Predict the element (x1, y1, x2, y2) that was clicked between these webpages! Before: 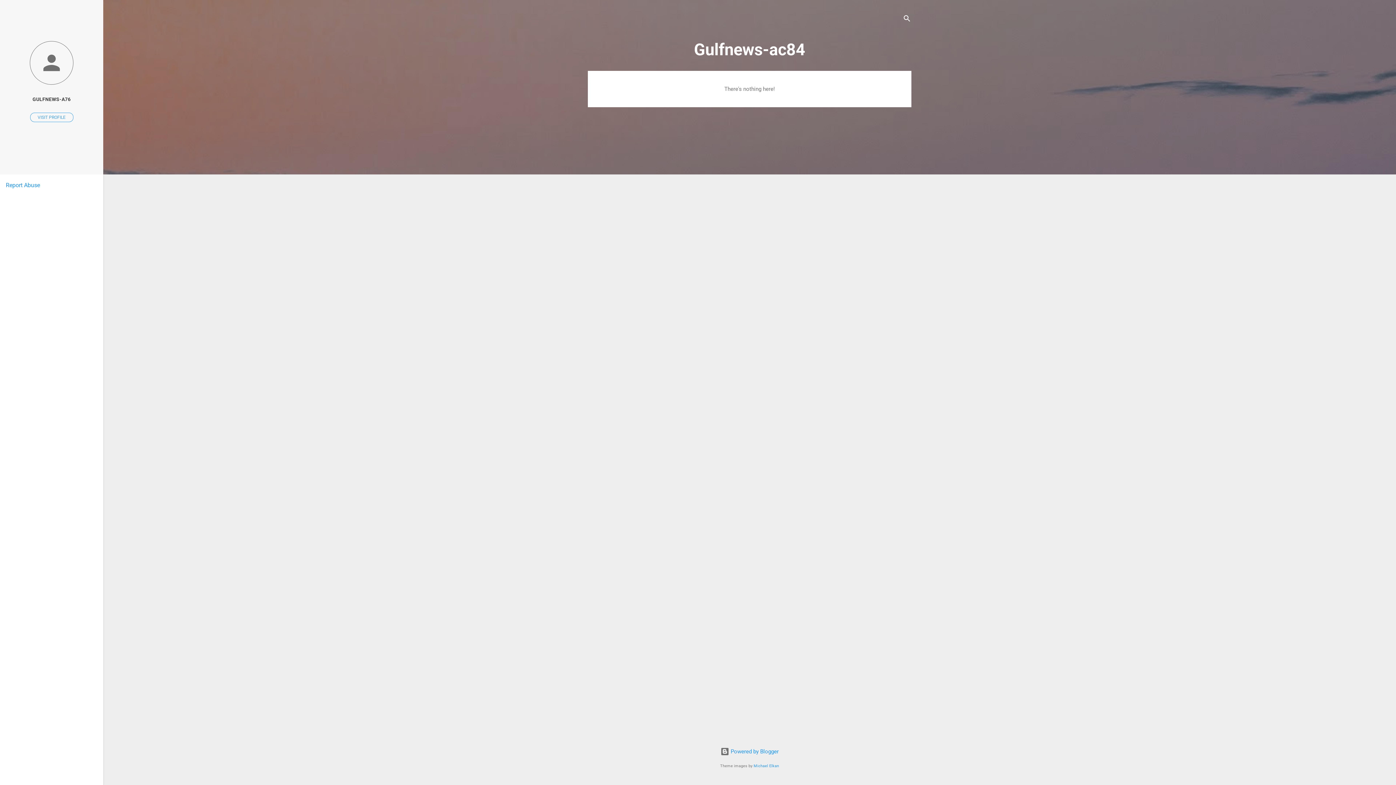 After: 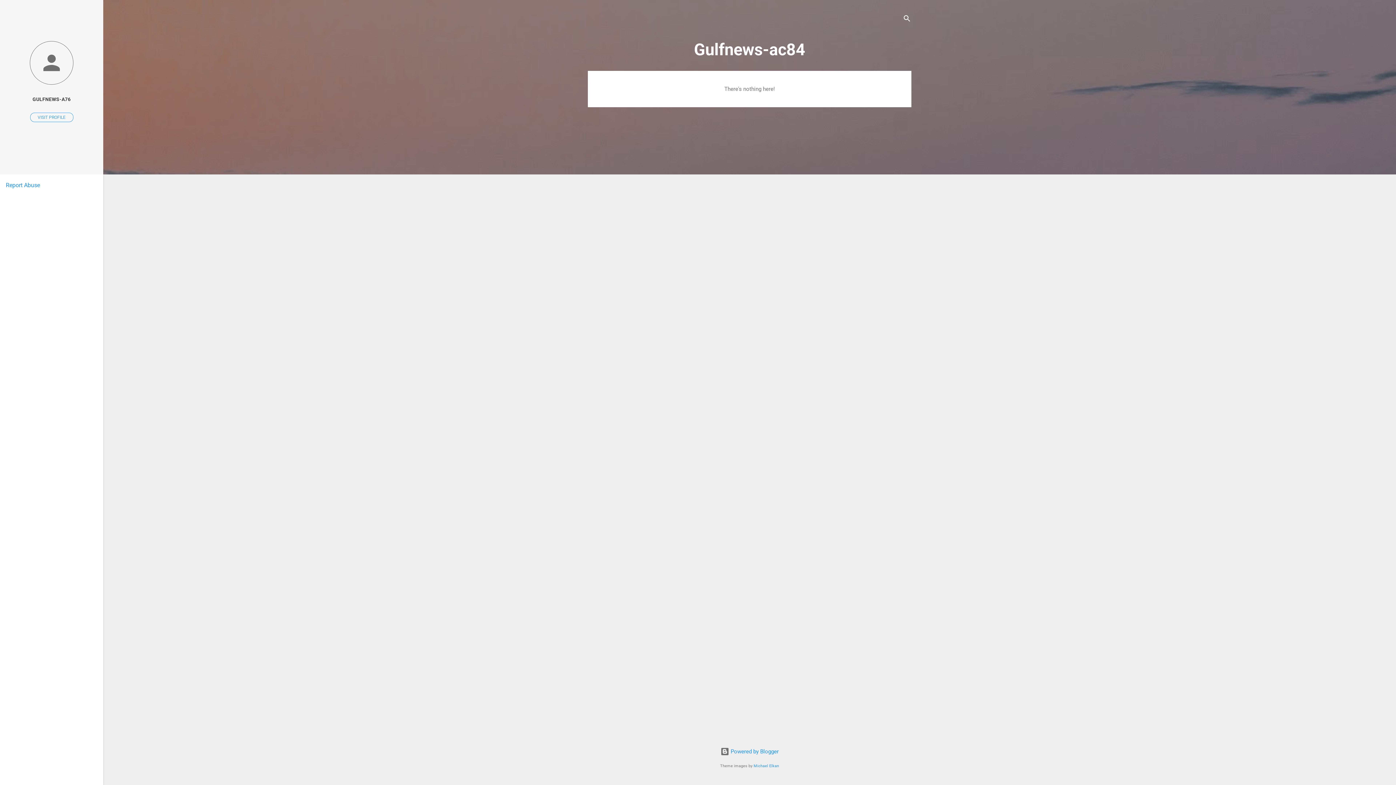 Action: label: Report Abuse bbox: (5, 181, 40, 188)